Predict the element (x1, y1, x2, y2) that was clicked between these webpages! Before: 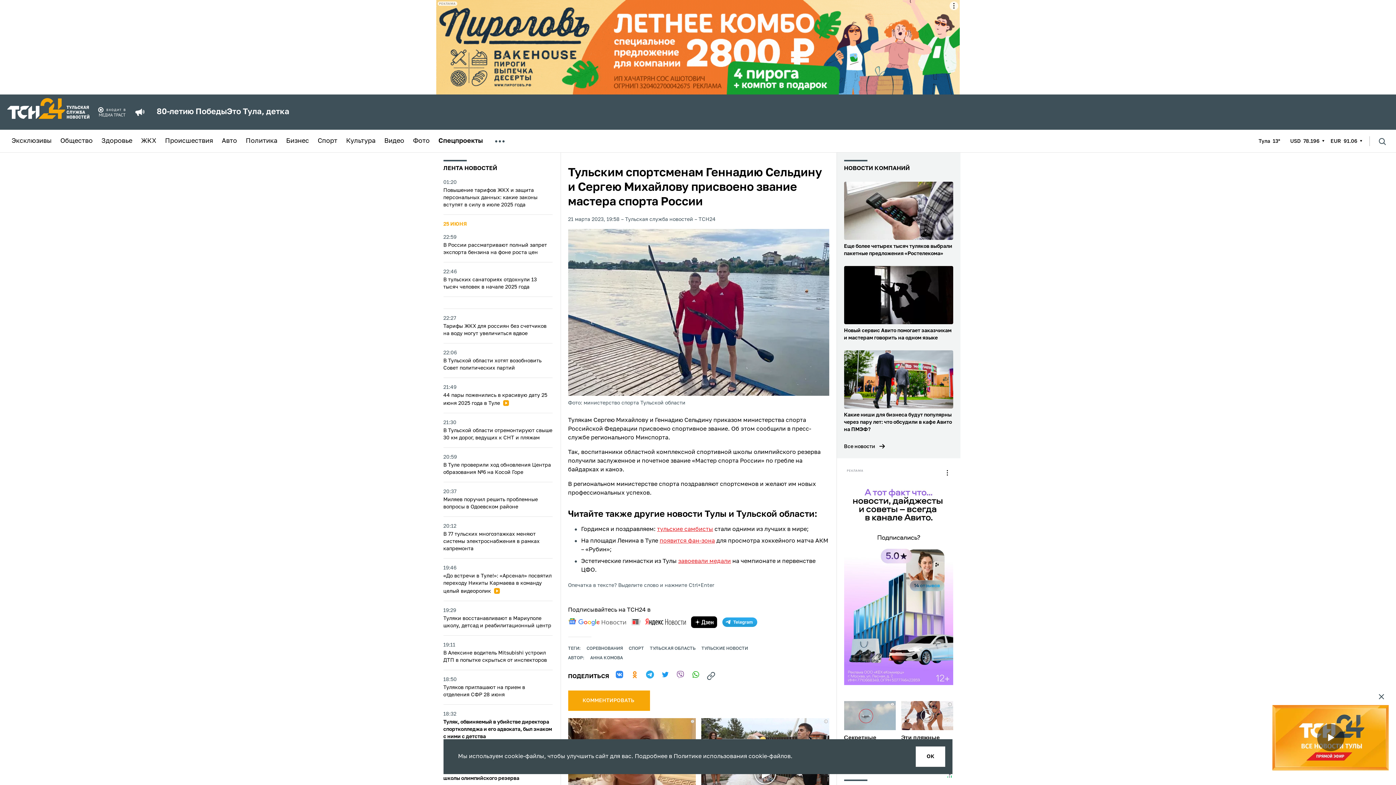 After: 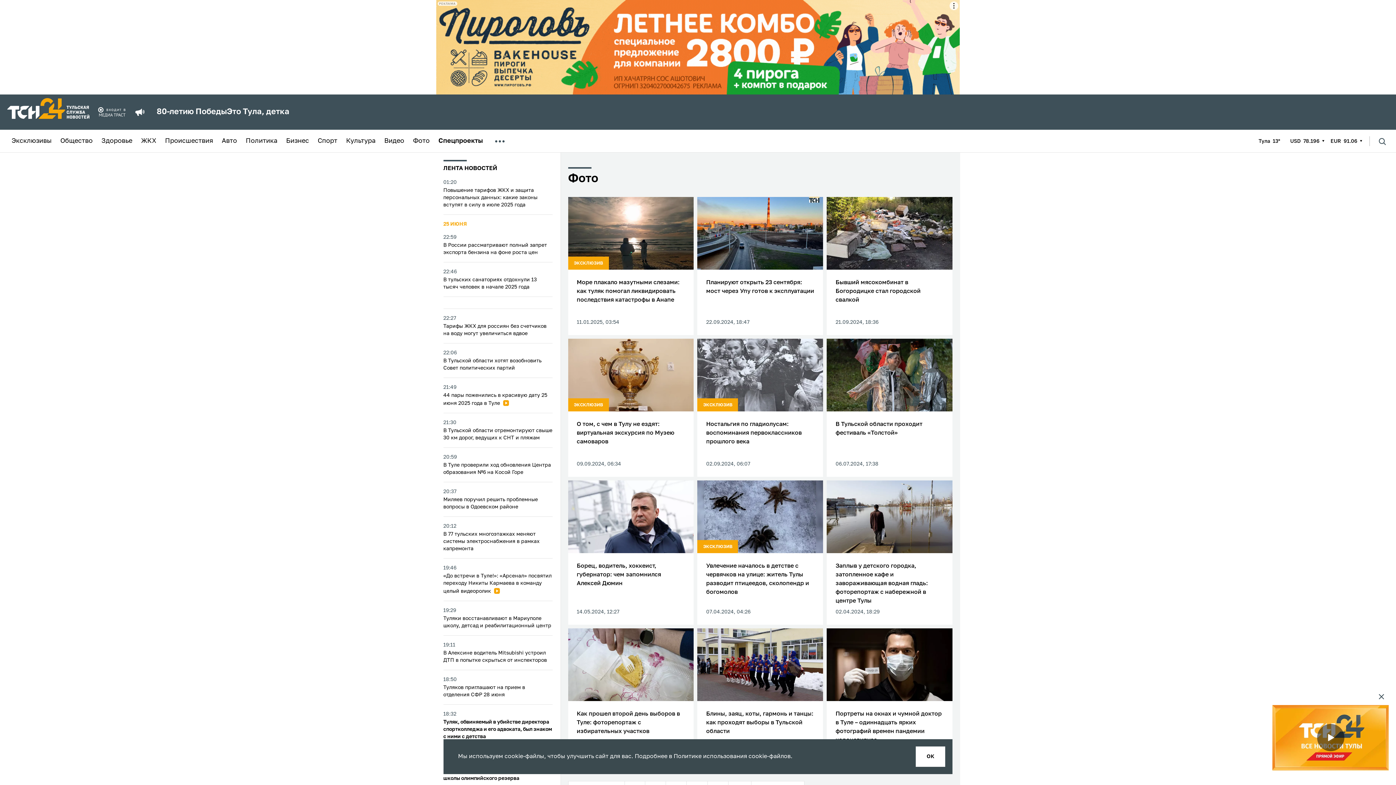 Action: bbox: (413, 137, 429, 144) label: Фото